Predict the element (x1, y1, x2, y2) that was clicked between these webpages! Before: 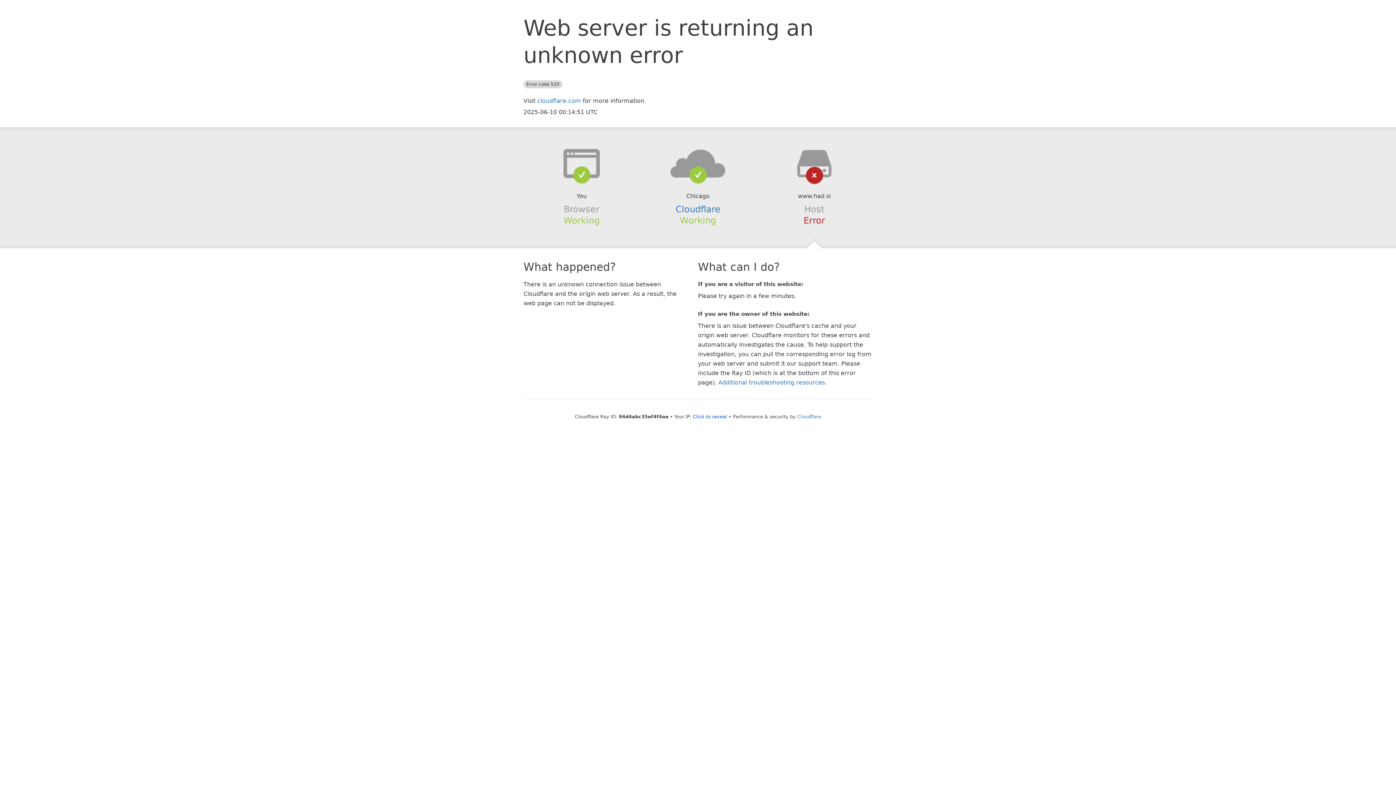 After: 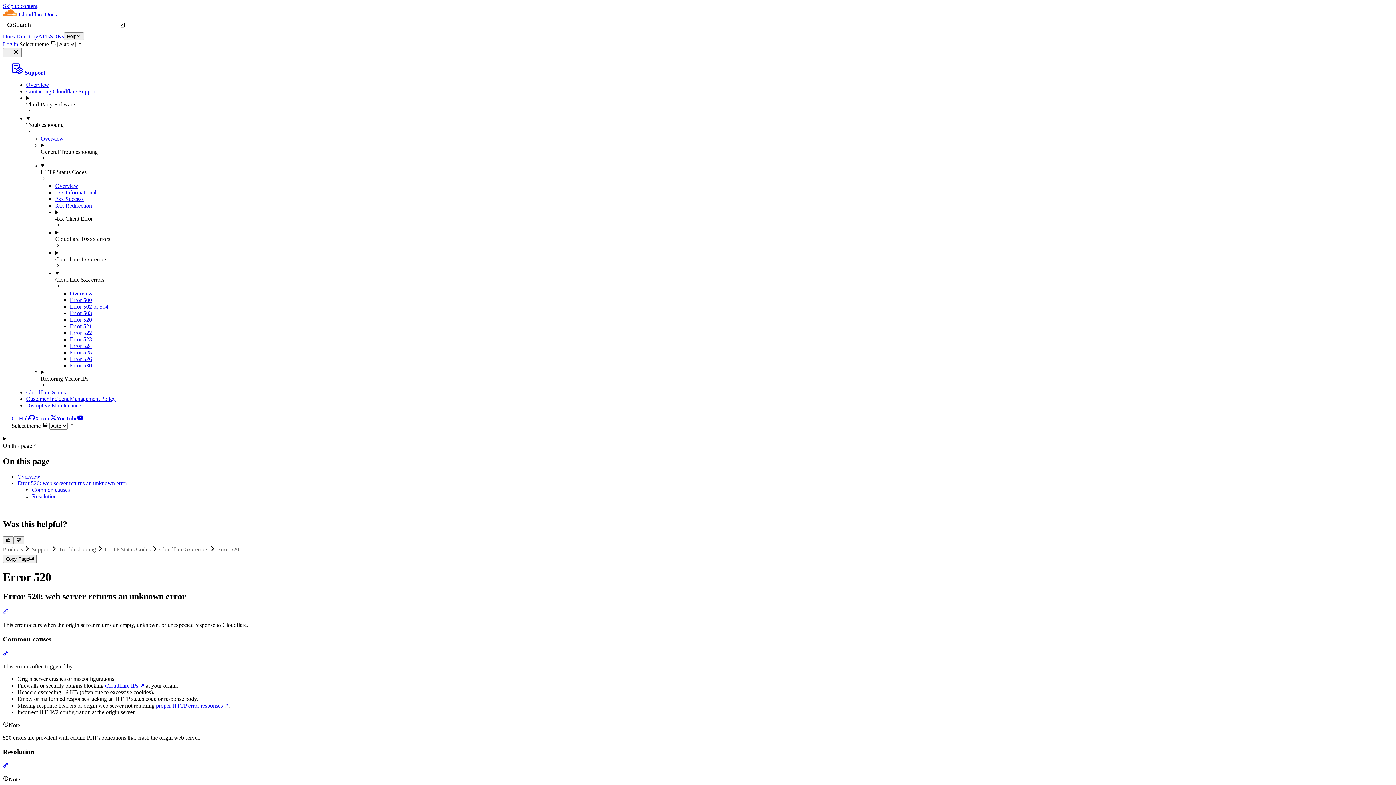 Action: label: Additional troubleshooting resources bbox: (718, 379, 825, 386)